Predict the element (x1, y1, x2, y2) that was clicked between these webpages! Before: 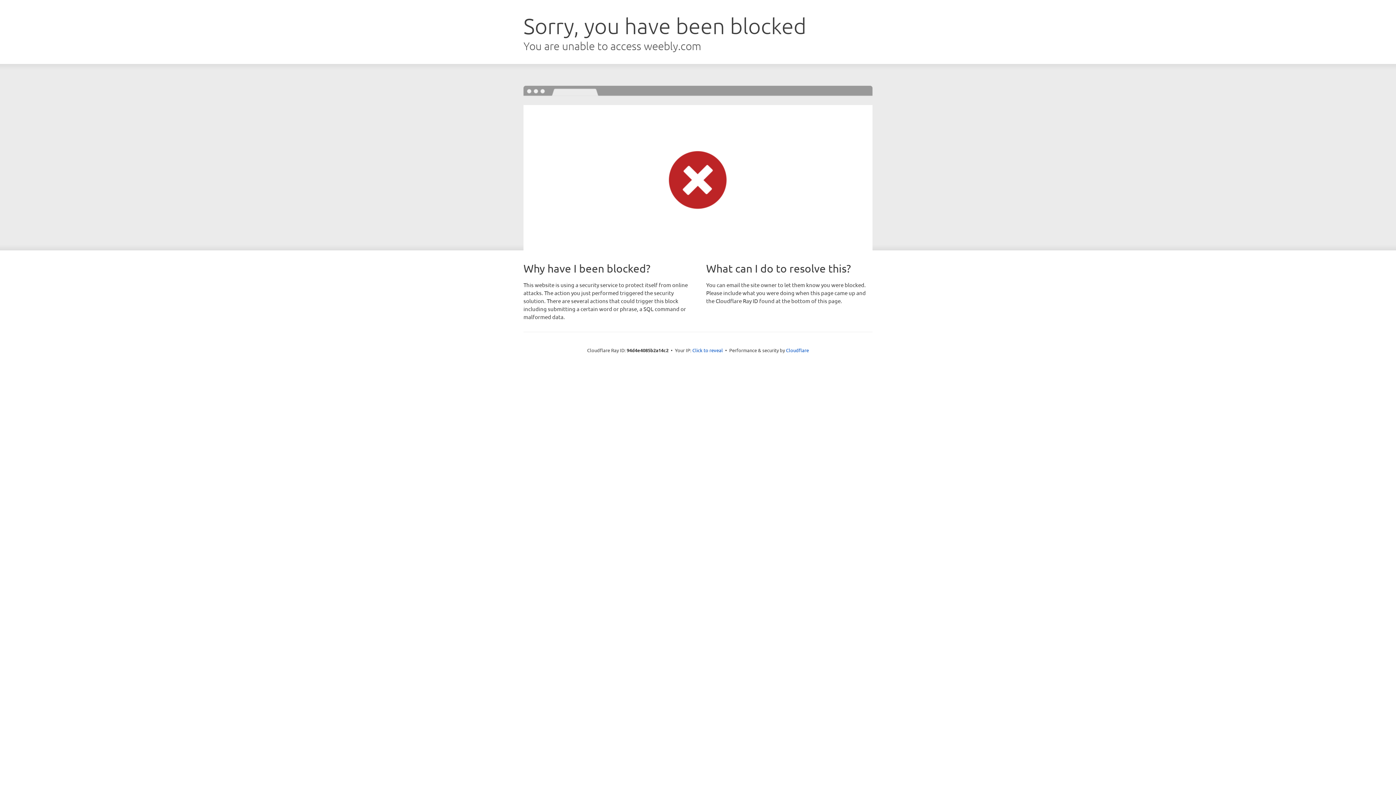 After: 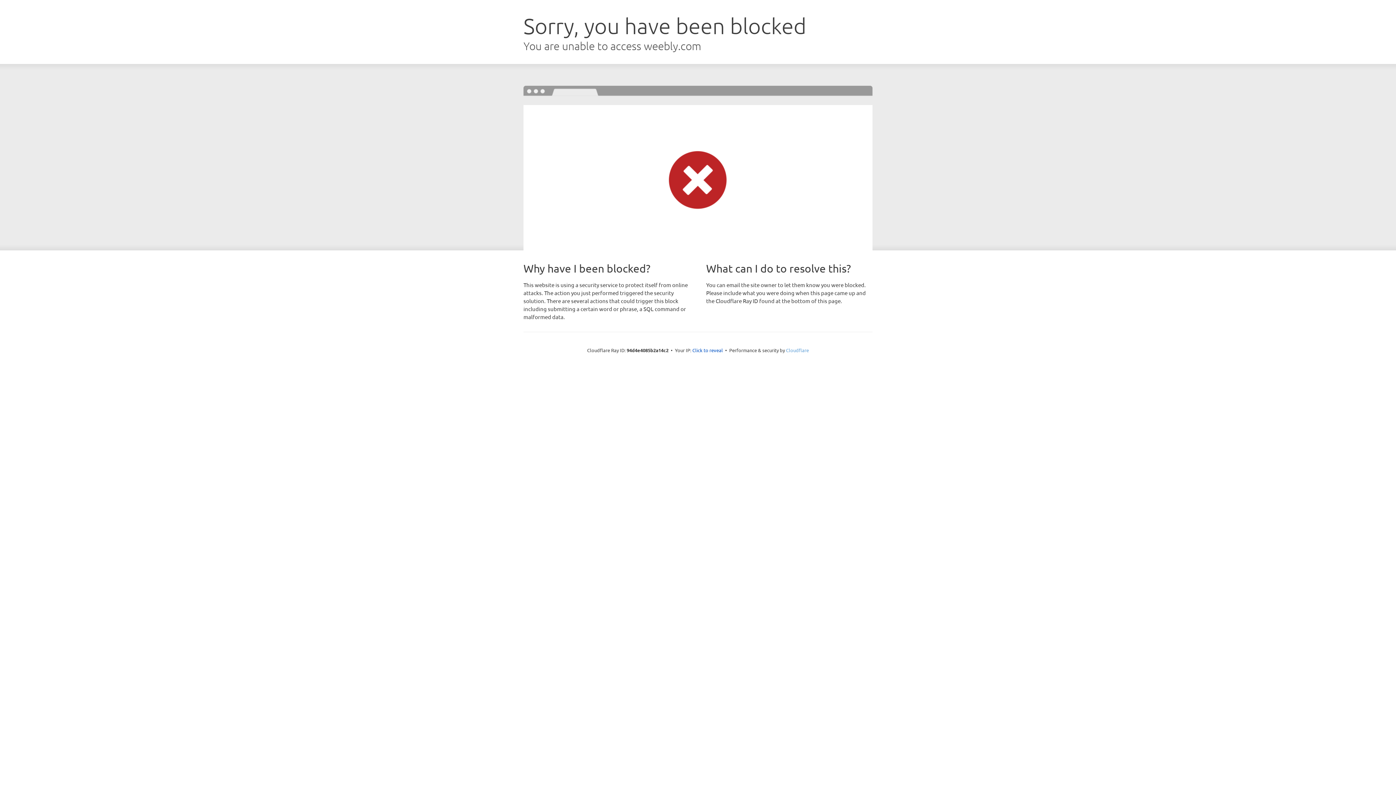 Action: label: Cloudflare bbox: (786, 347, 809, 353)